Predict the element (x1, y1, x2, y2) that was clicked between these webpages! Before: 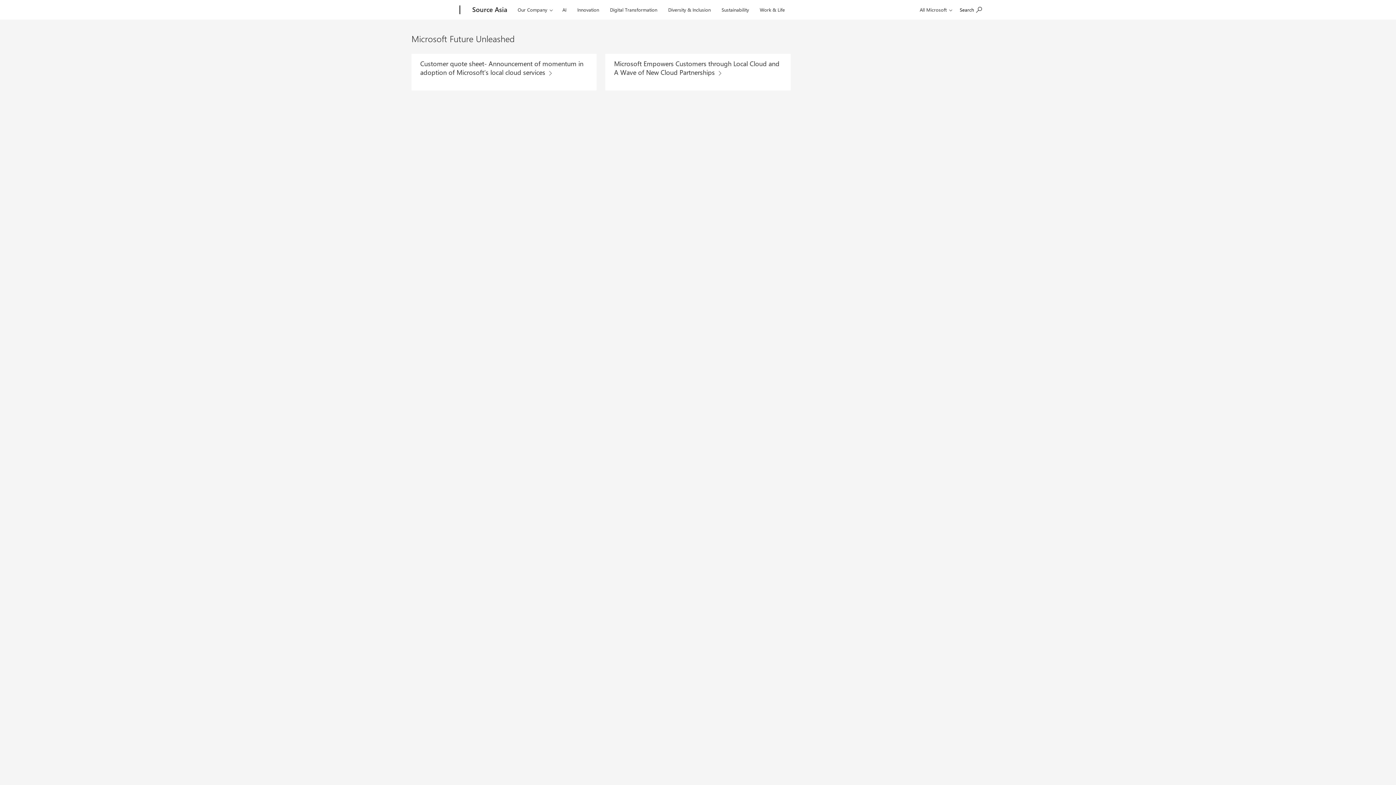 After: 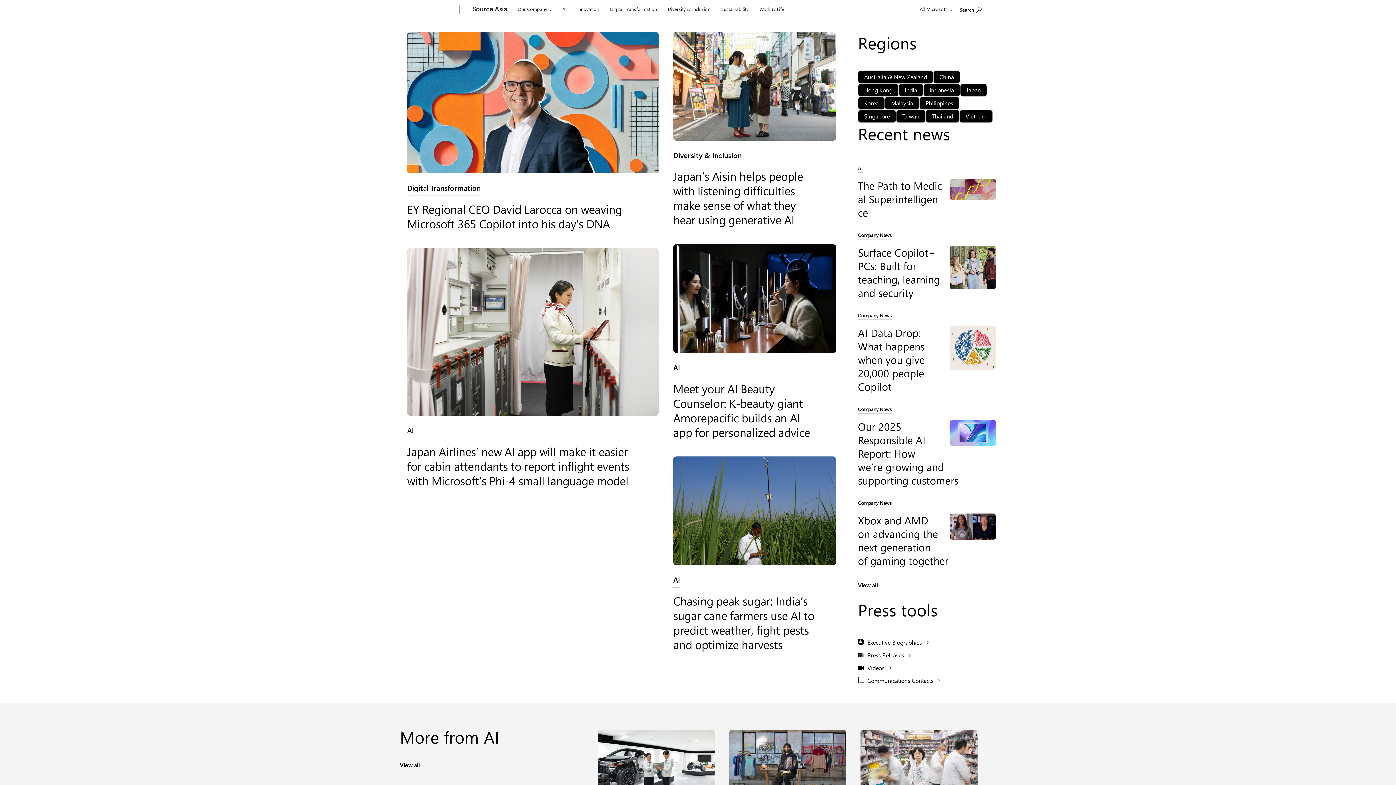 Action: bbox: (468, 0, 510, 20) label: Source Asia